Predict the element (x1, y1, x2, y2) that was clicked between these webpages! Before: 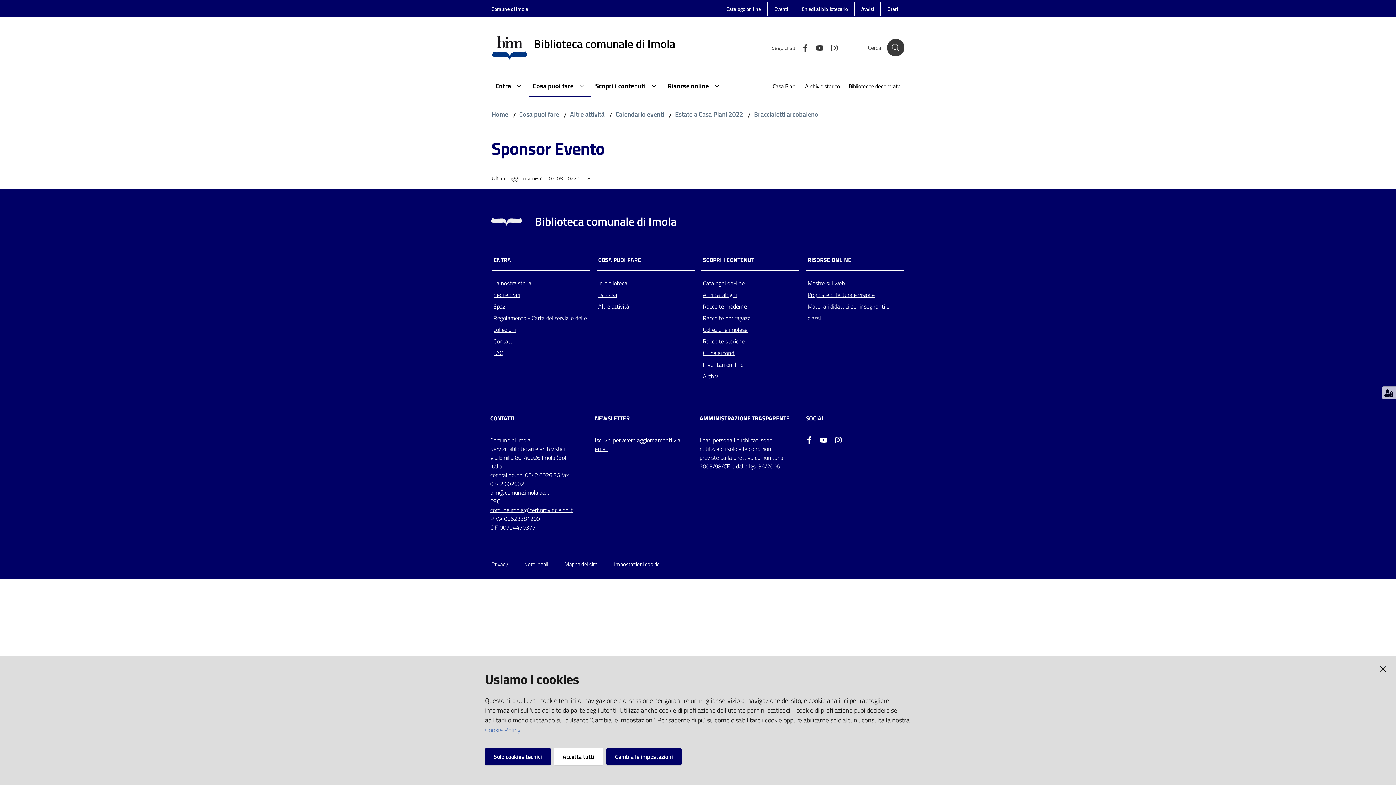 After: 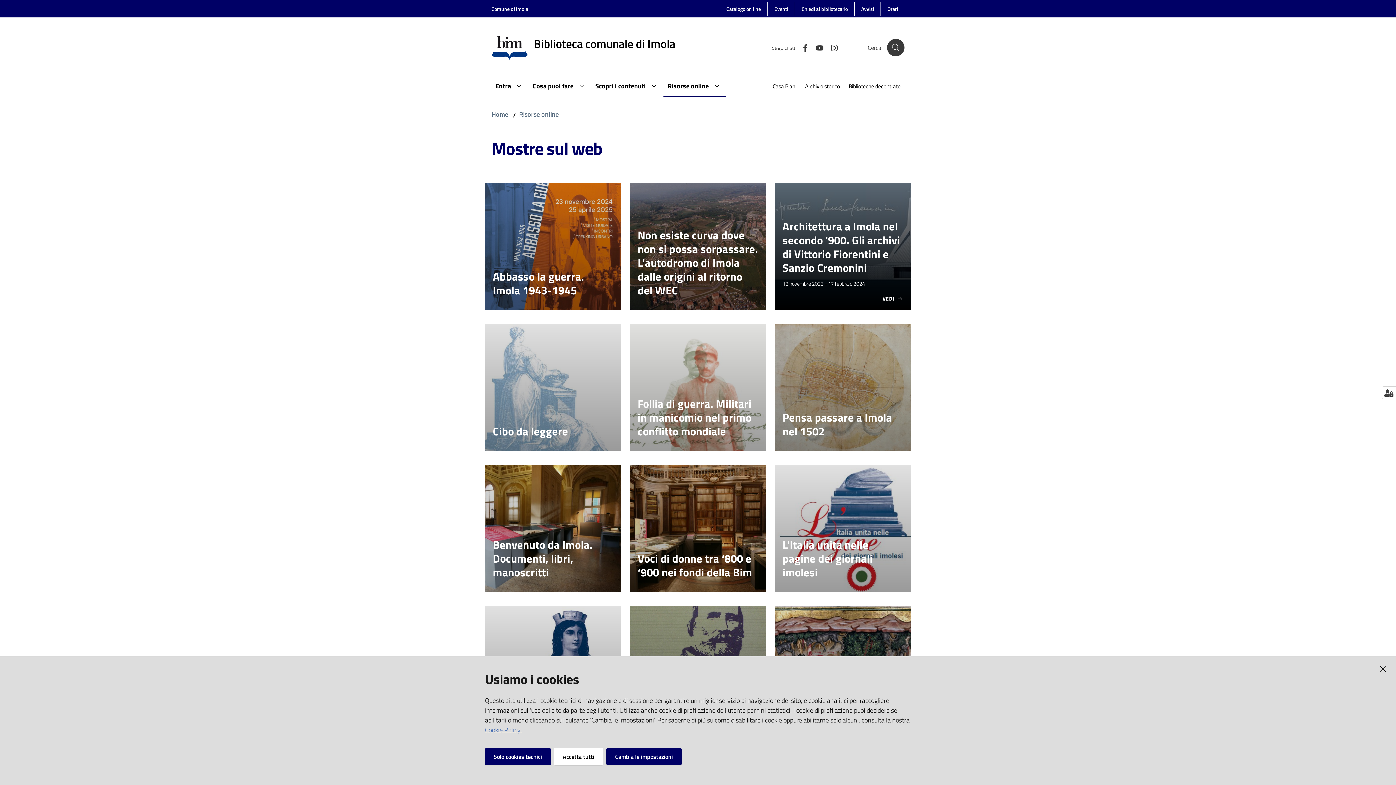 Action: bbox: (807, 277, 902, 289) label: Mostre sul web